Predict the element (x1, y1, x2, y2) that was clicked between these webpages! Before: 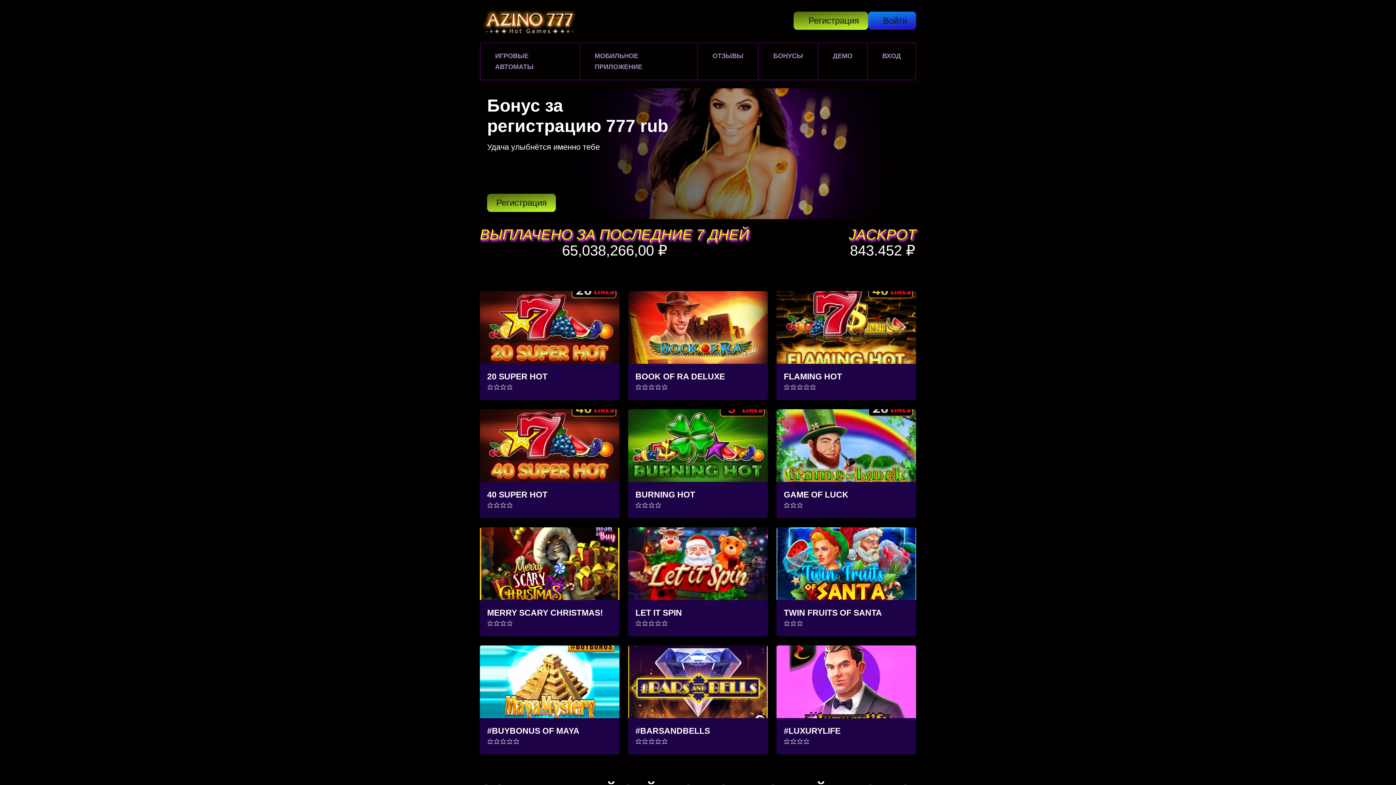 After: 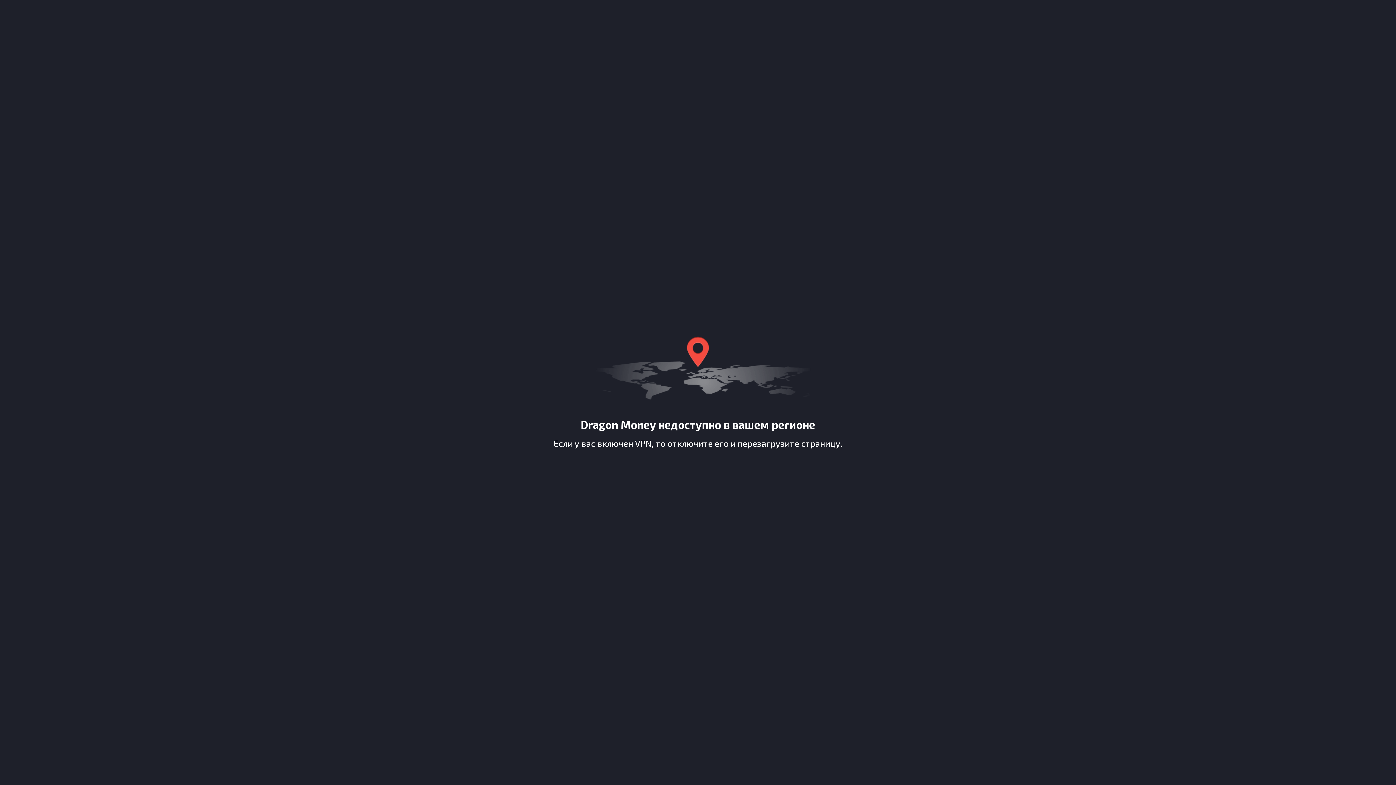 Action: label: #LUXURYLIFE
⭐⭐⭐⭐ bbox: (776, 645, 916, 754)